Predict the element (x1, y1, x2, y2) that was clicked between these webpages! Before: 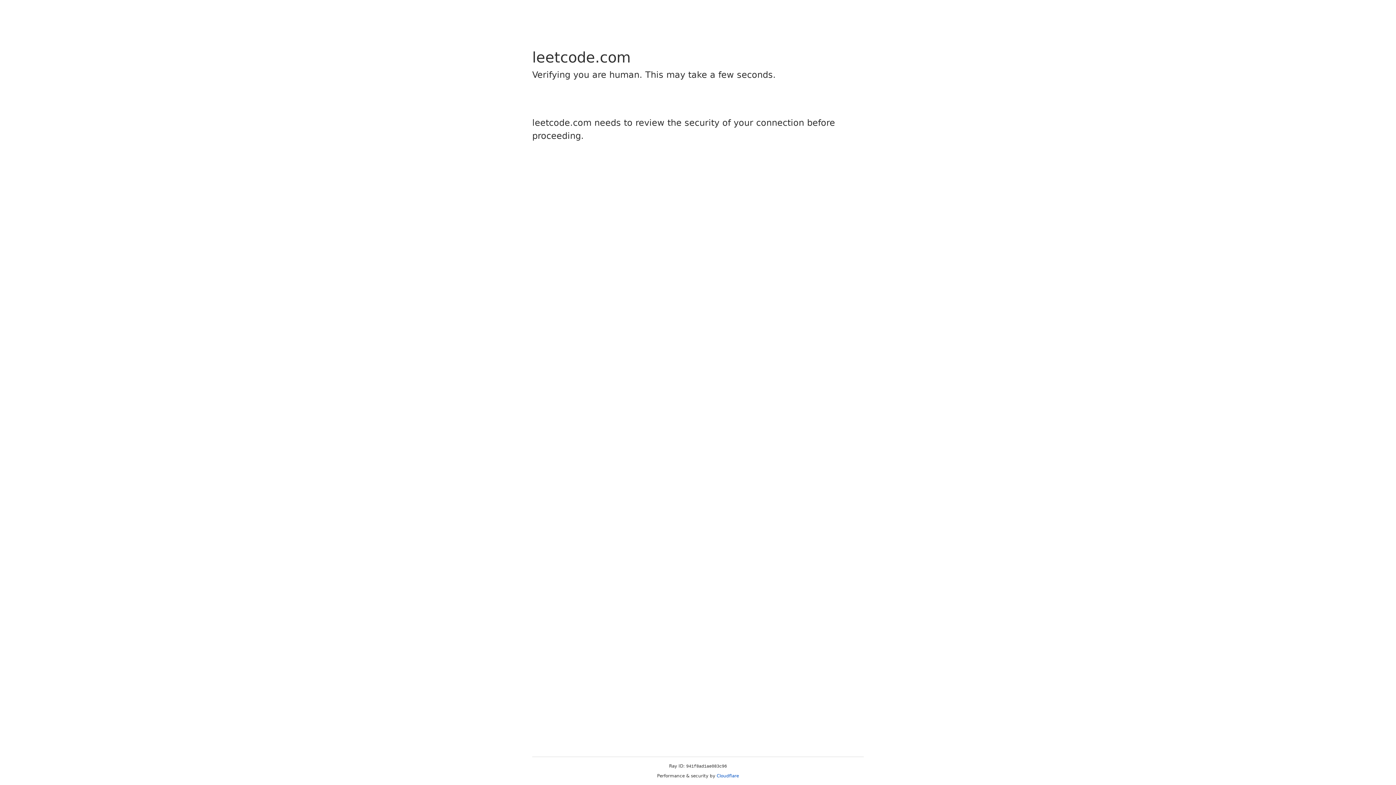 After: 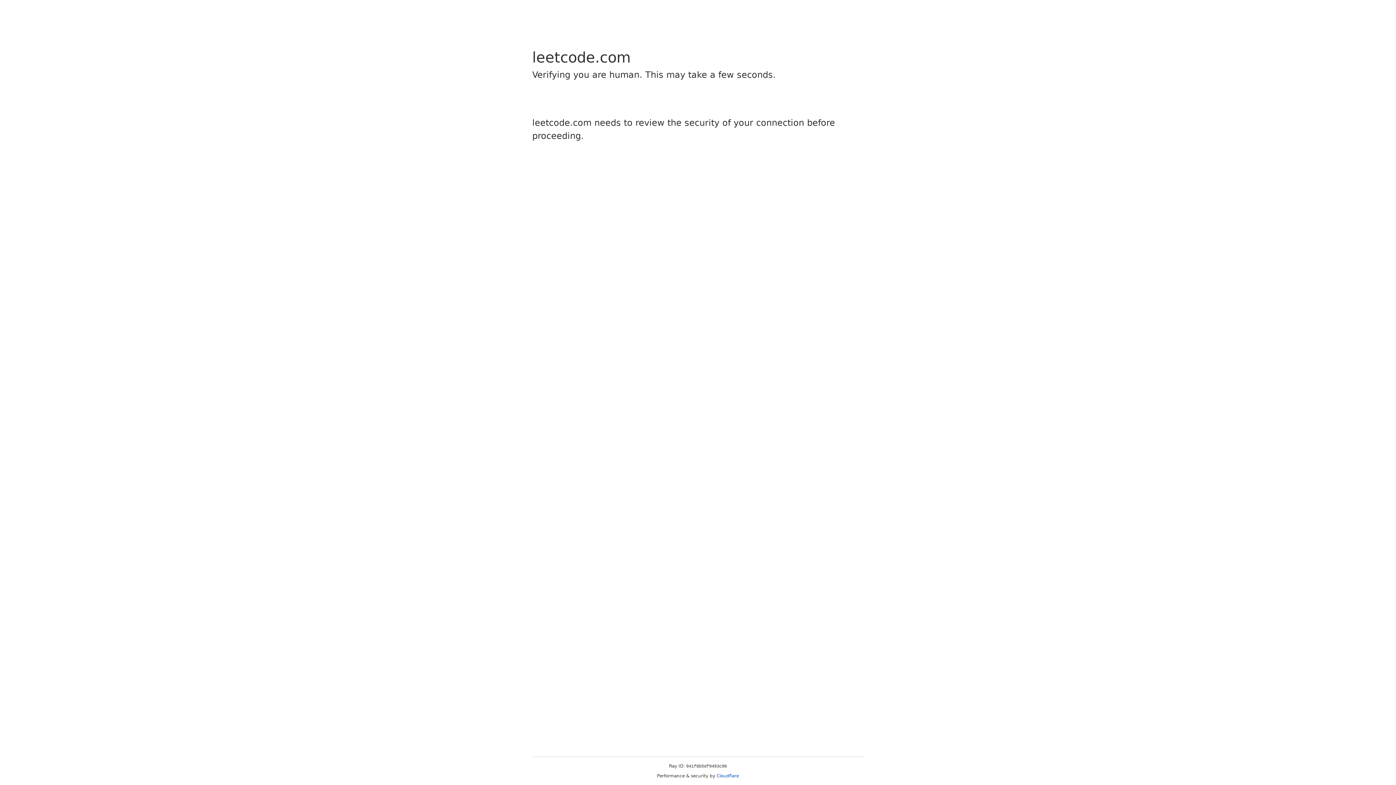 Action: label: Cloudflare bbox: (716, 773, 739, 778)